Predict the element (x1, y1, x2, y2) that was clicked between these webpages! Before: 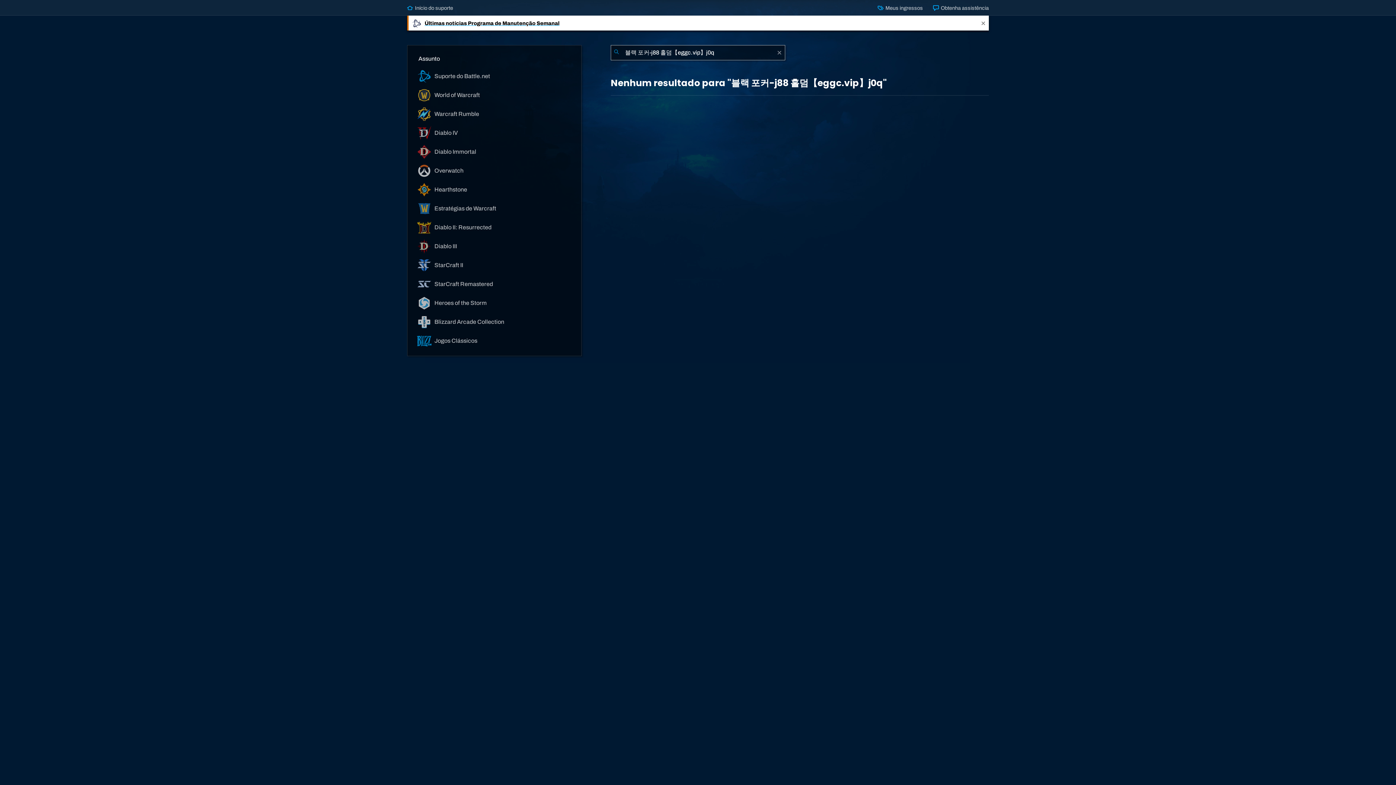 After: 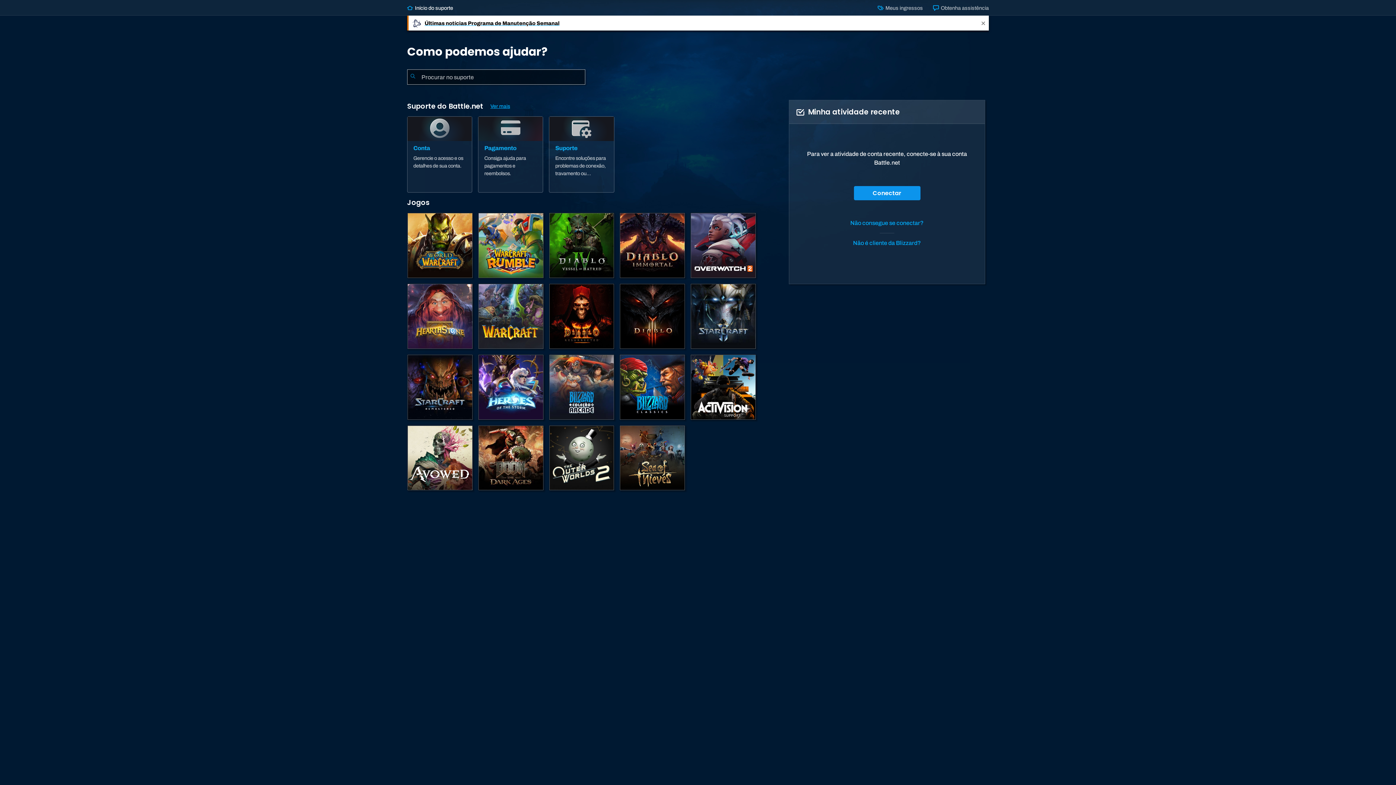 Action: label:  Início do suporte bbox: (407, 4, 453, 10)